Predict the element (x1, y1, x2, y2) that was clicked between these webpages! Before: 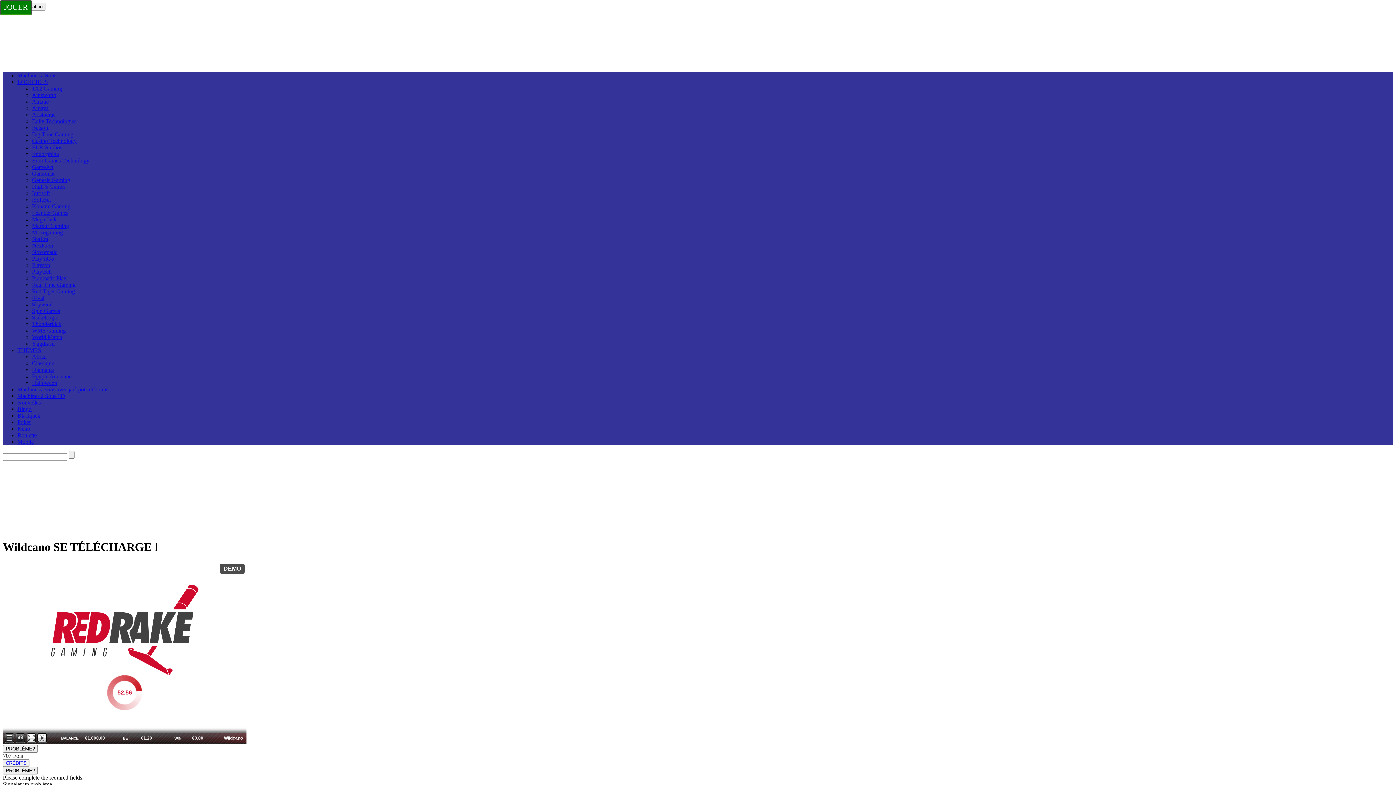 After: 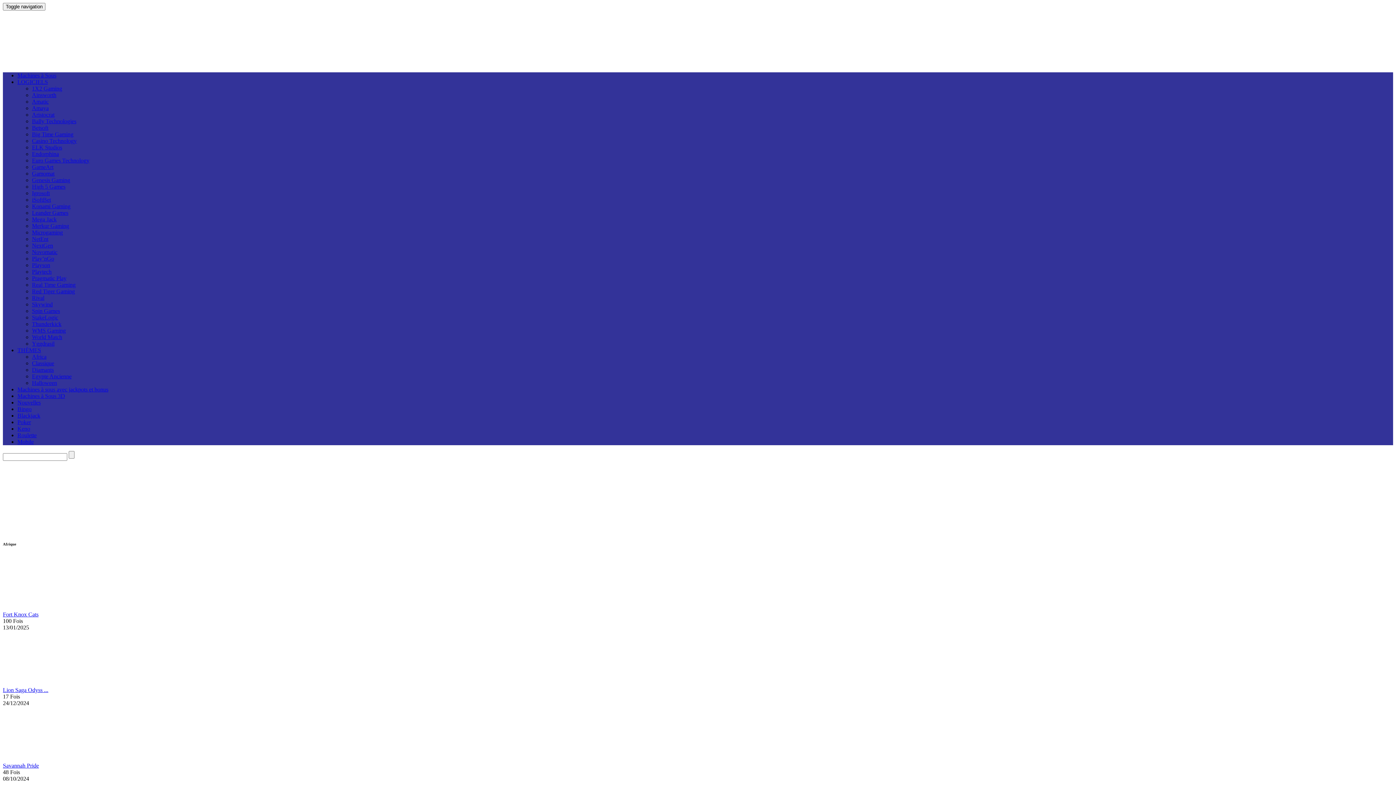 Action: label: Africa bbox: (32, 353, 46, 360)